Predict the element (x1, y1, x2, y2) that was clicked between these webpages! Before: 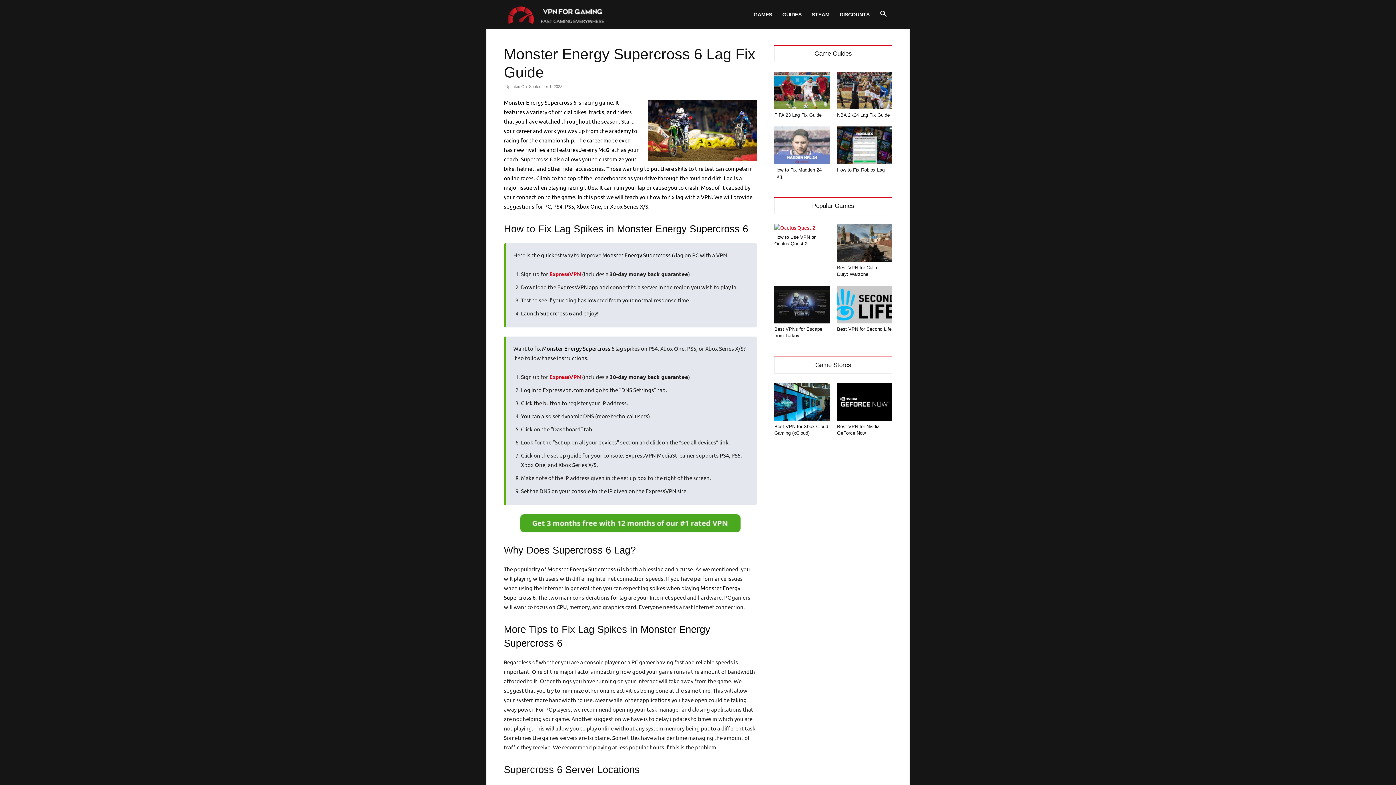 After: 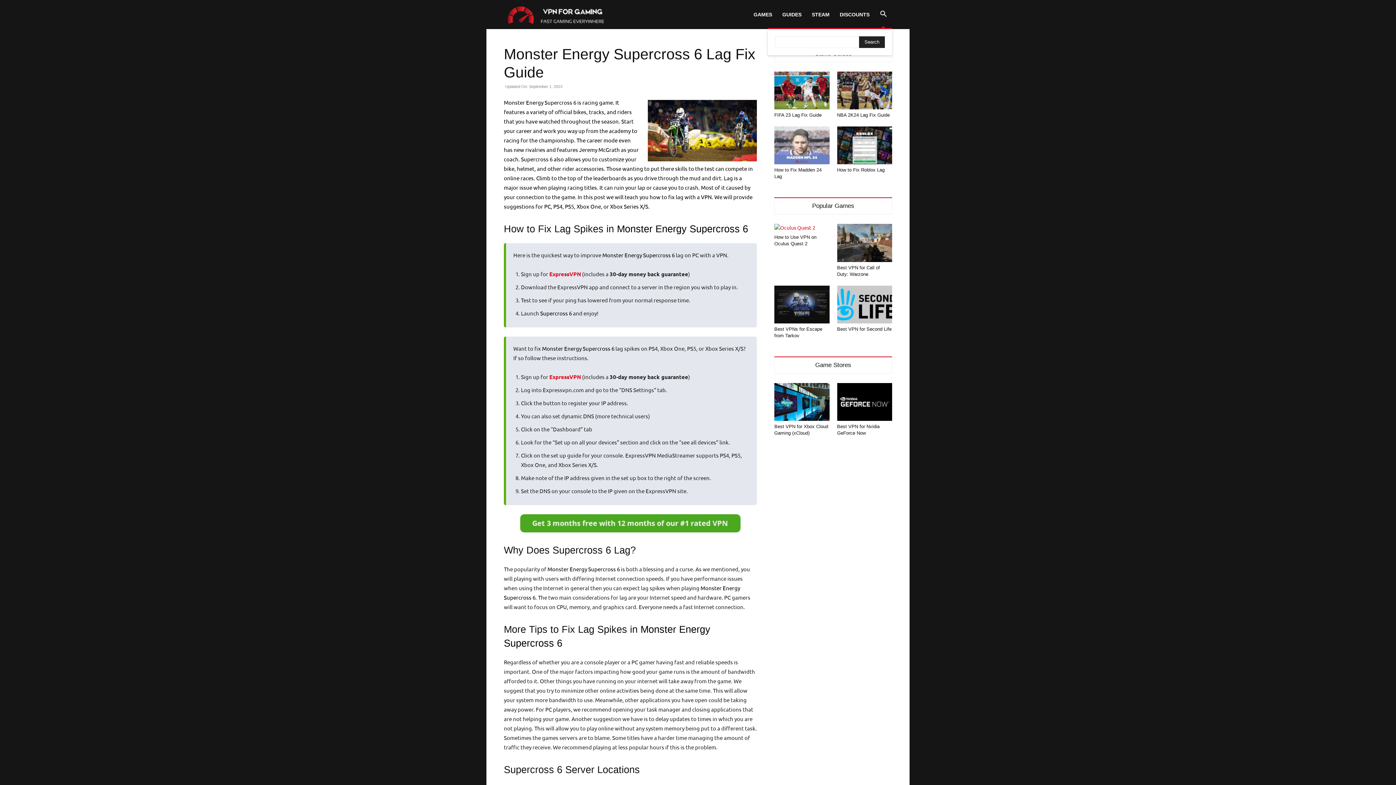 Action: label: Search bbox: (874, 12, 892, 17)